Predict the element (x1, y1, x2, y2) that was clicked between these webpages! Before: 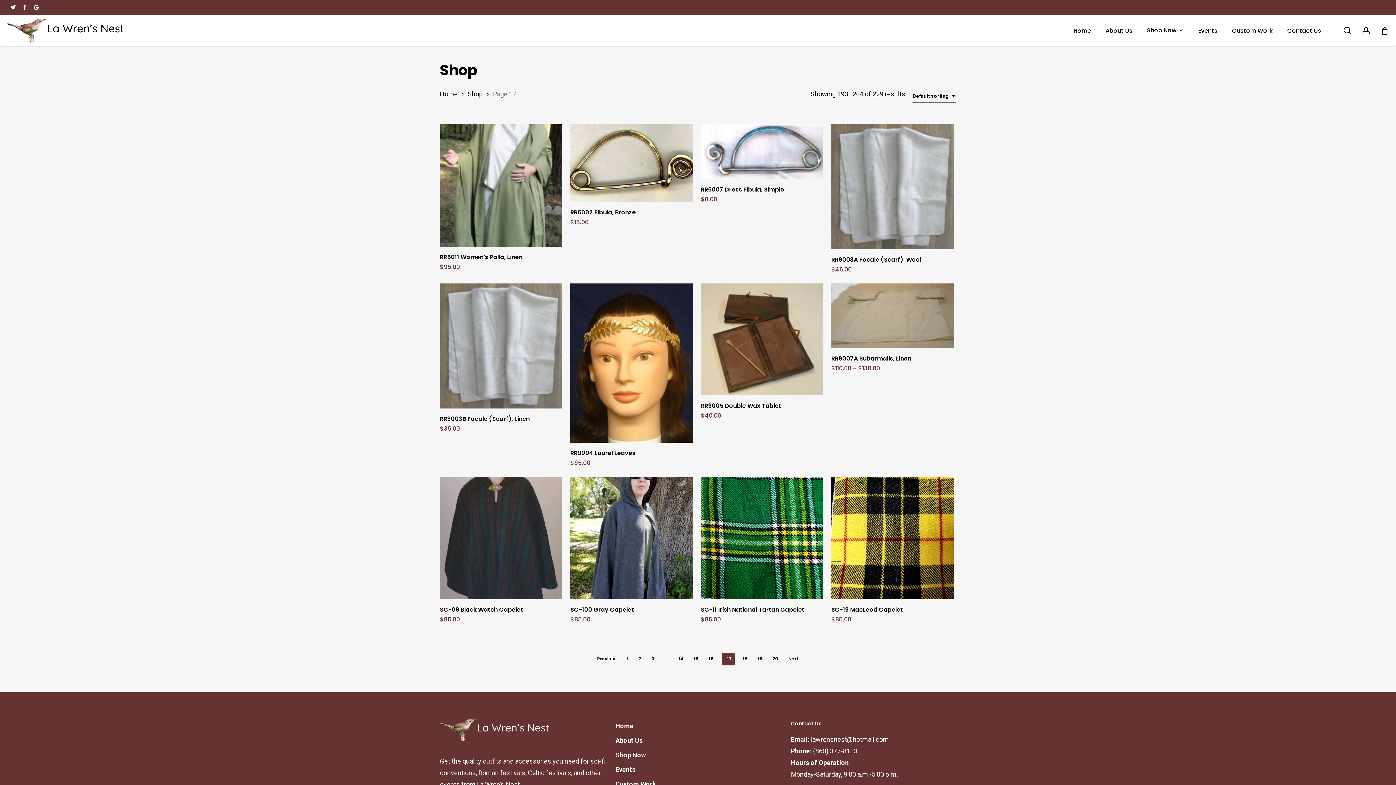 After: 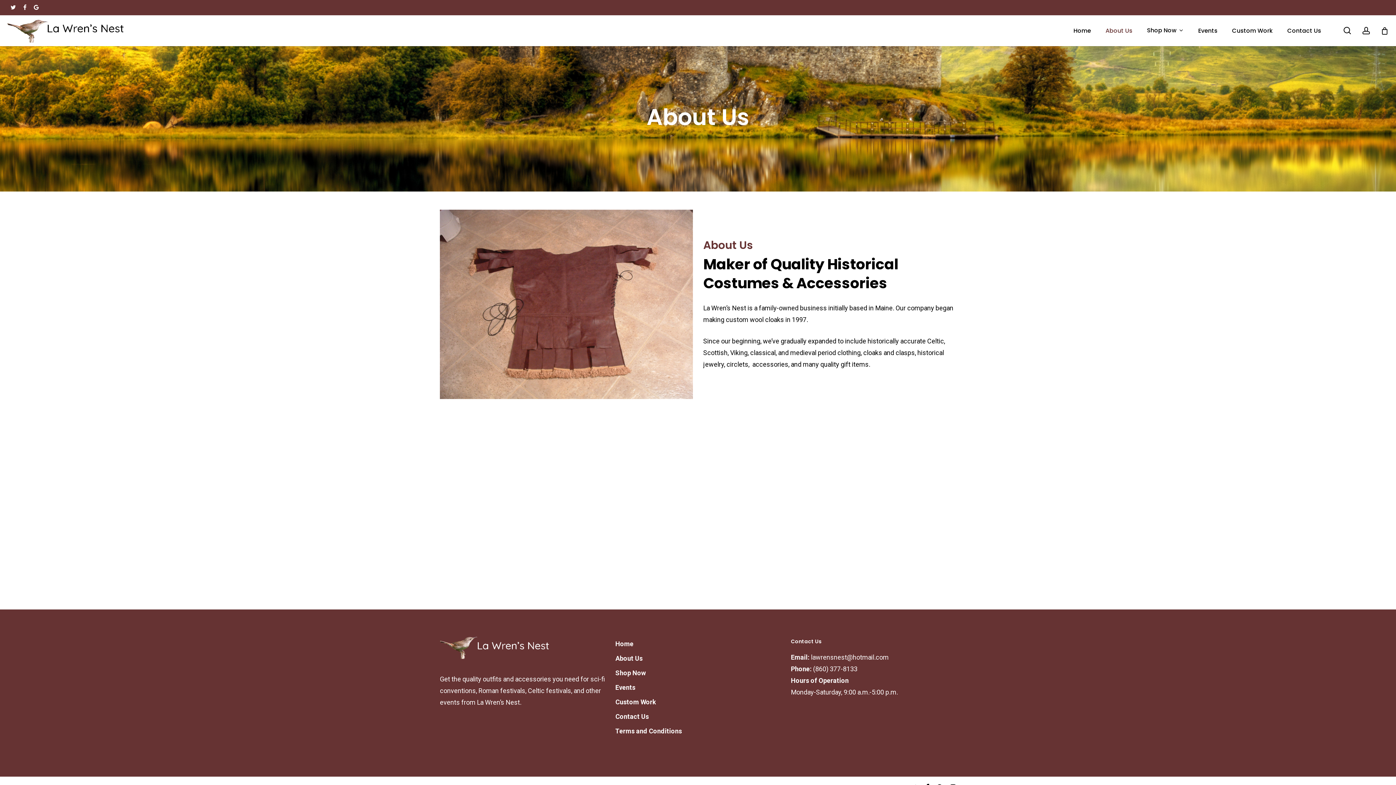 Action: label: About Us bbox: (615, 735, 780, 746)